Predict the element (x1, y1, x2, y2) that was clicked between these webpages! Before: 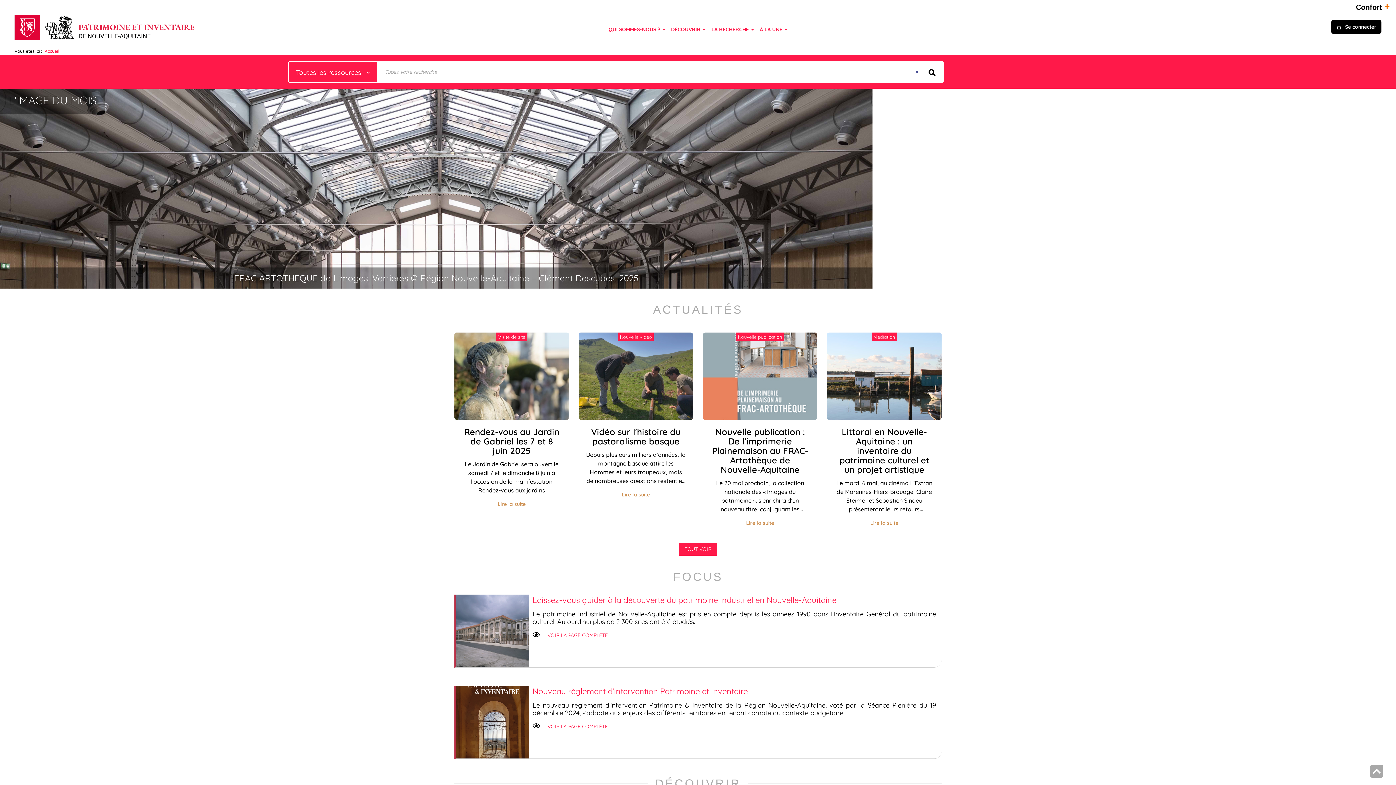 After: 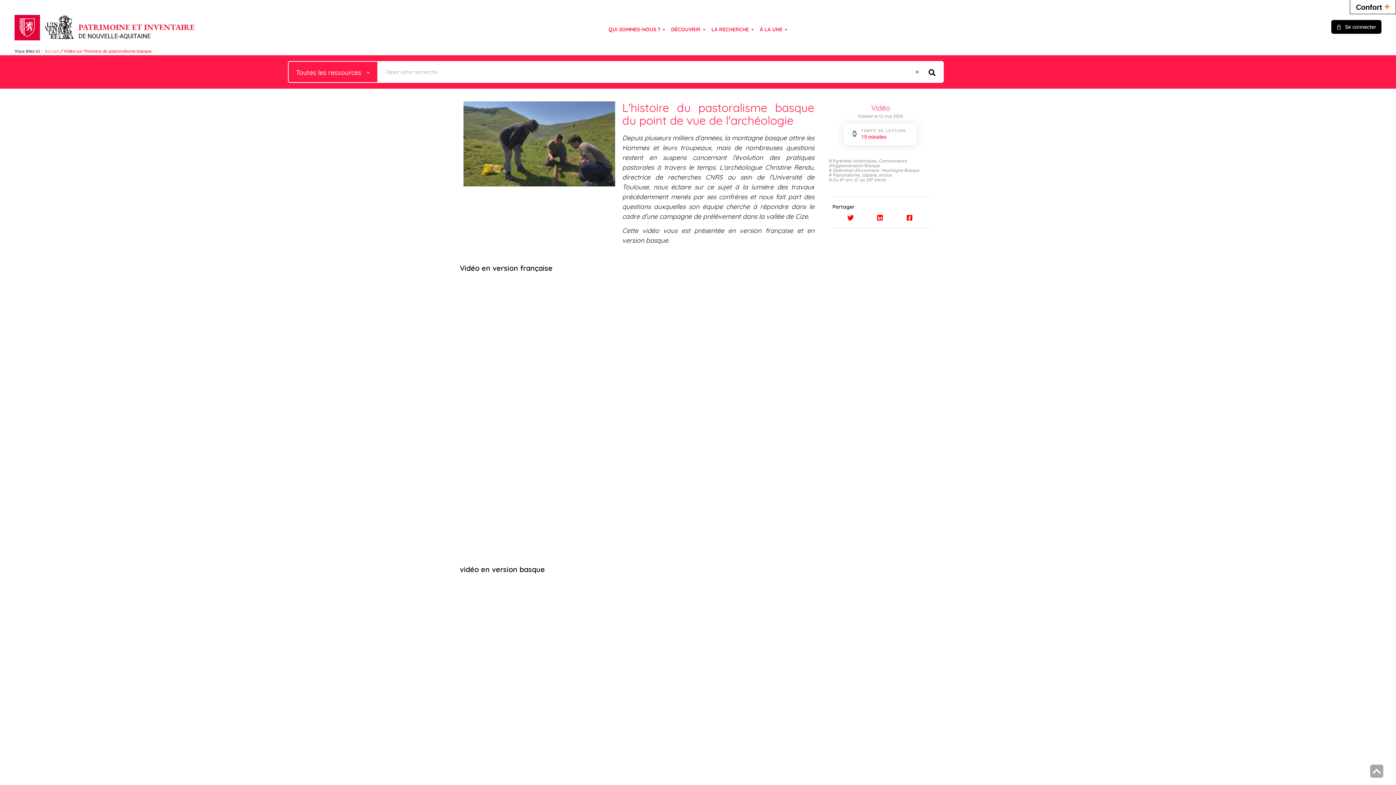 Action: label: Lire la suite bbox: (622, 491, 650, 498)